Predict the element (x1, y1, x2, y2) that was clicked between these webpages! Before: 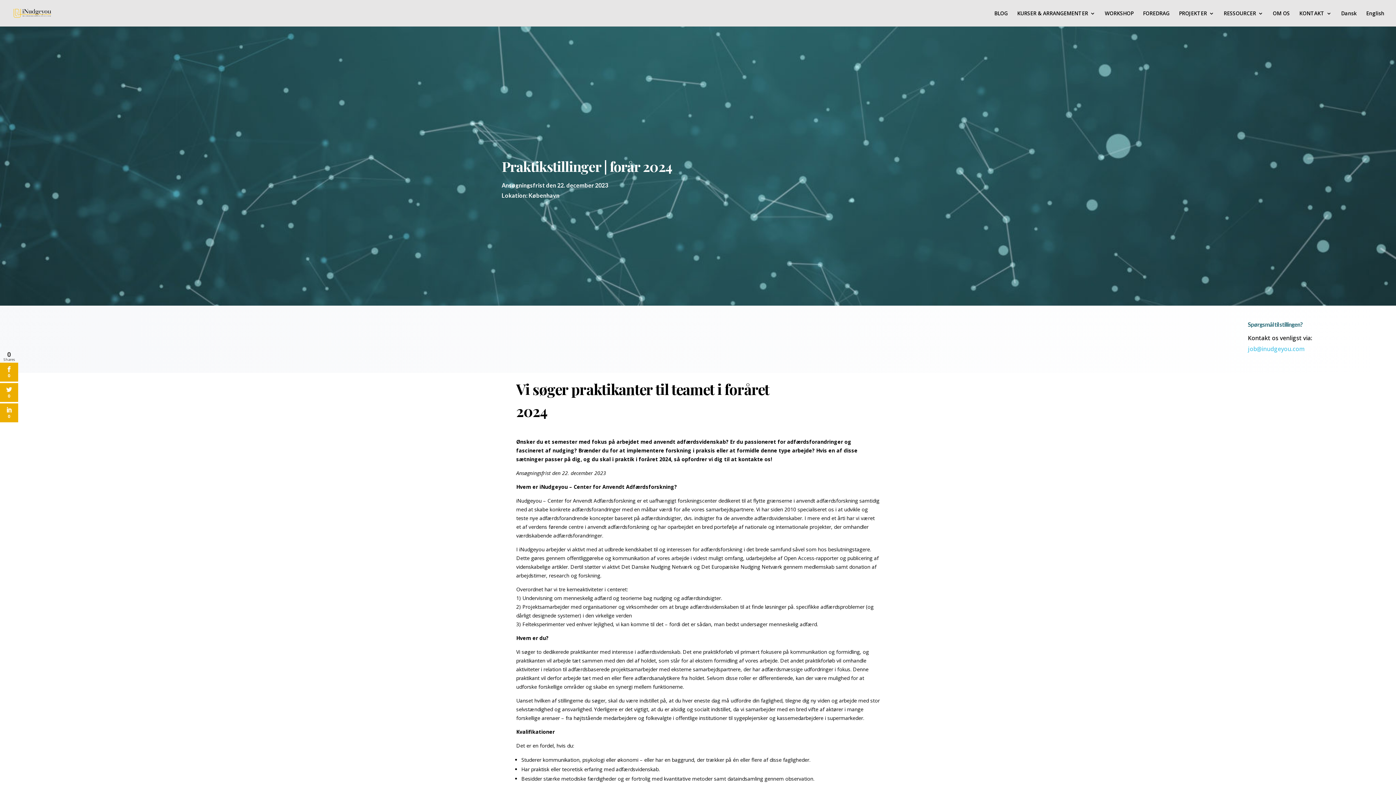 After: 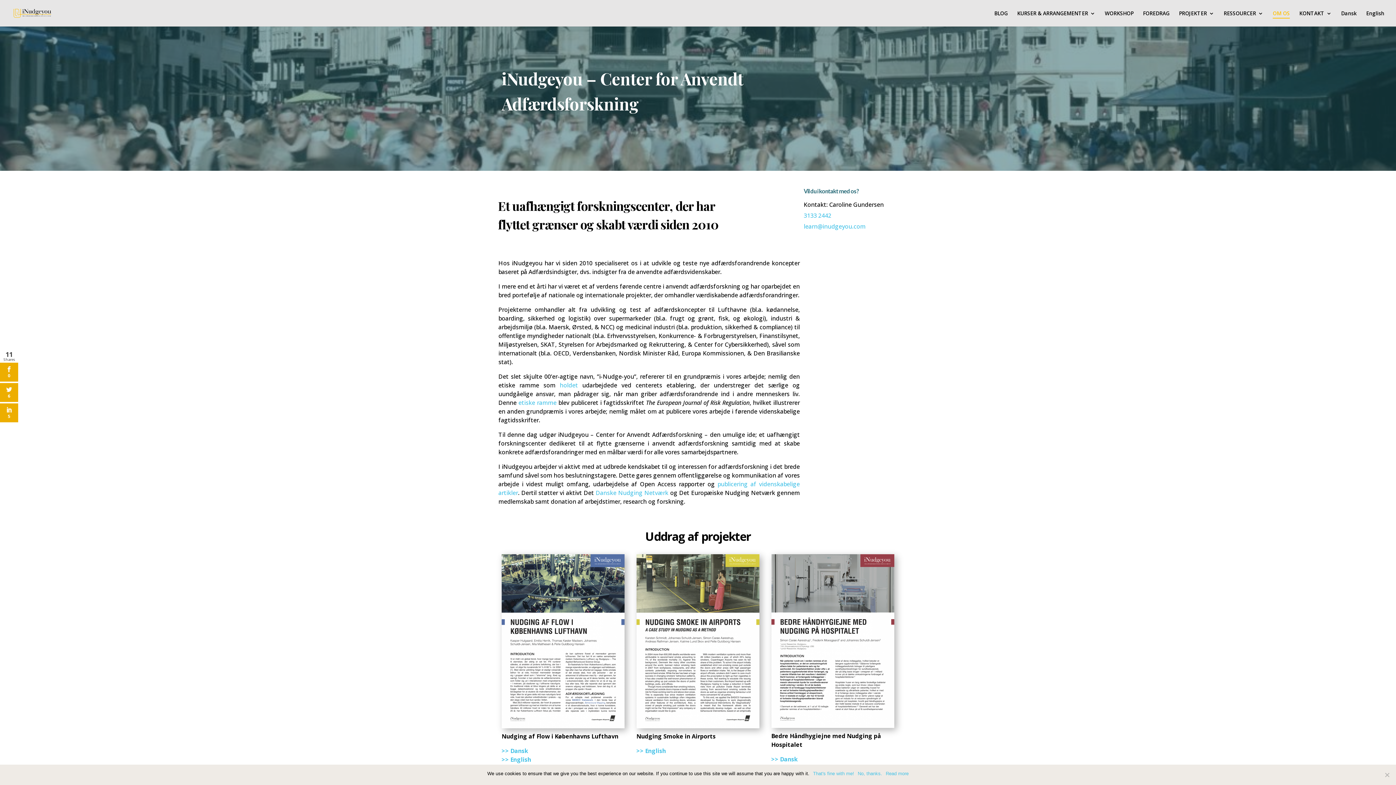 Action: label: OM OS bbox: (1273, 10, 1290, 26)